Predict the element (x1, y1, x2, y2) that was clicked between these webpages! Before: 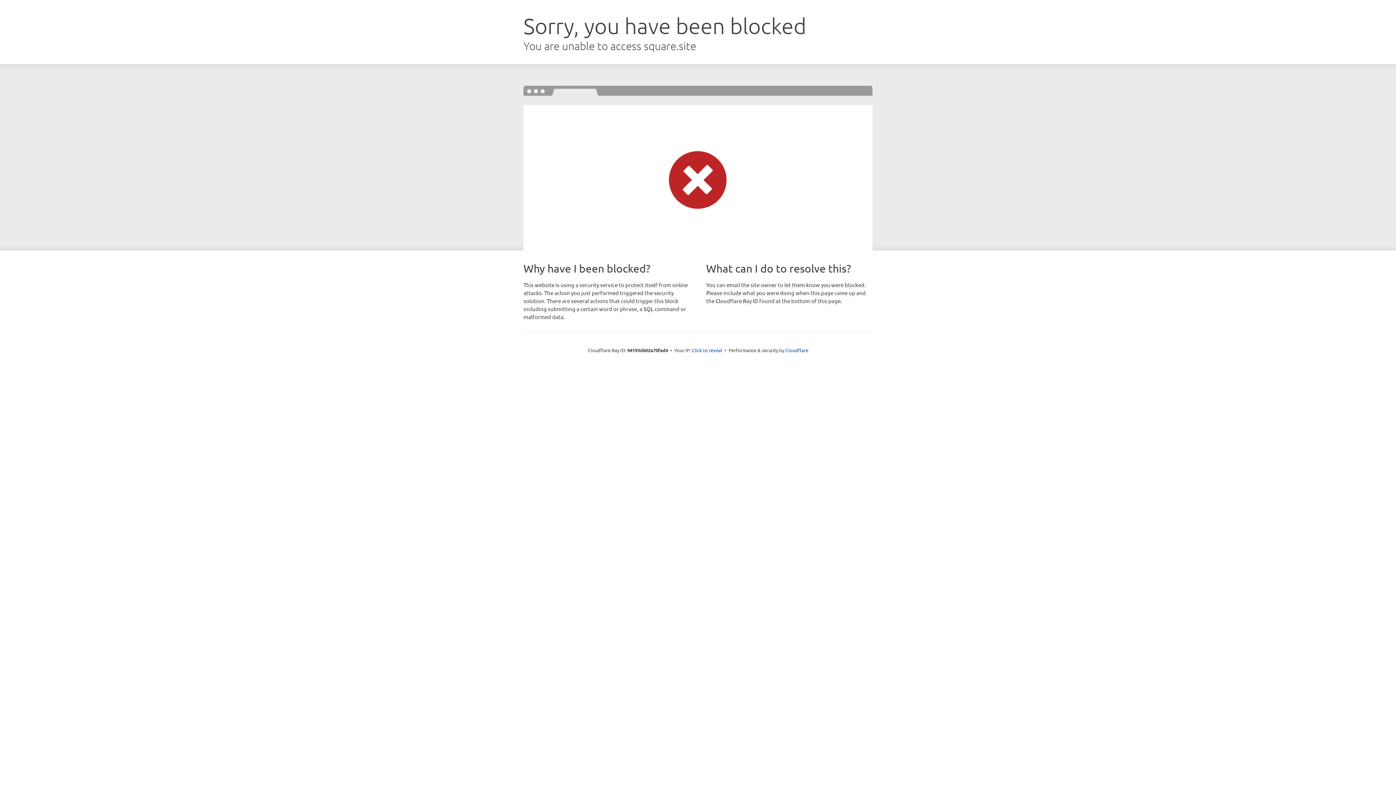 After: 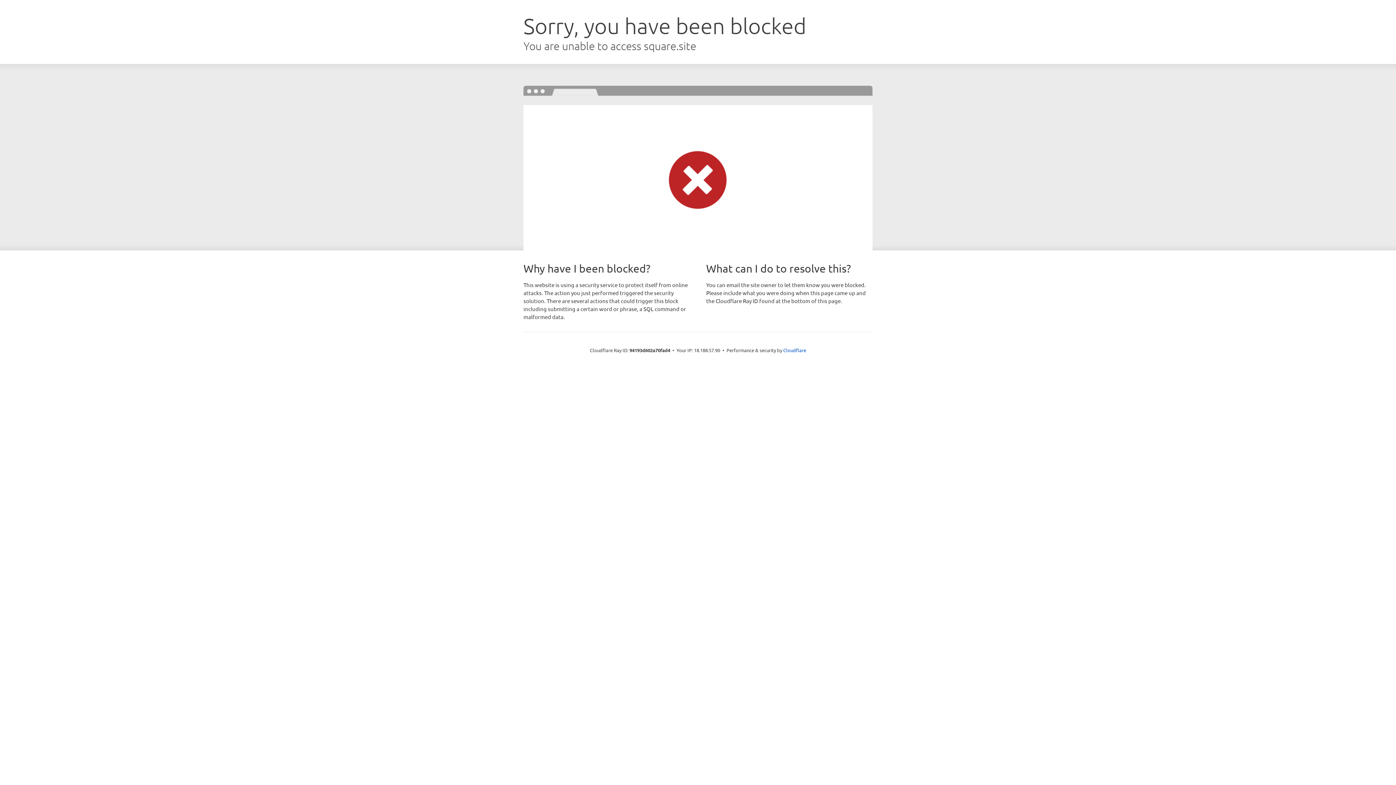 Action: bbox: (692, 346, 722, 353) label: Click to reveal